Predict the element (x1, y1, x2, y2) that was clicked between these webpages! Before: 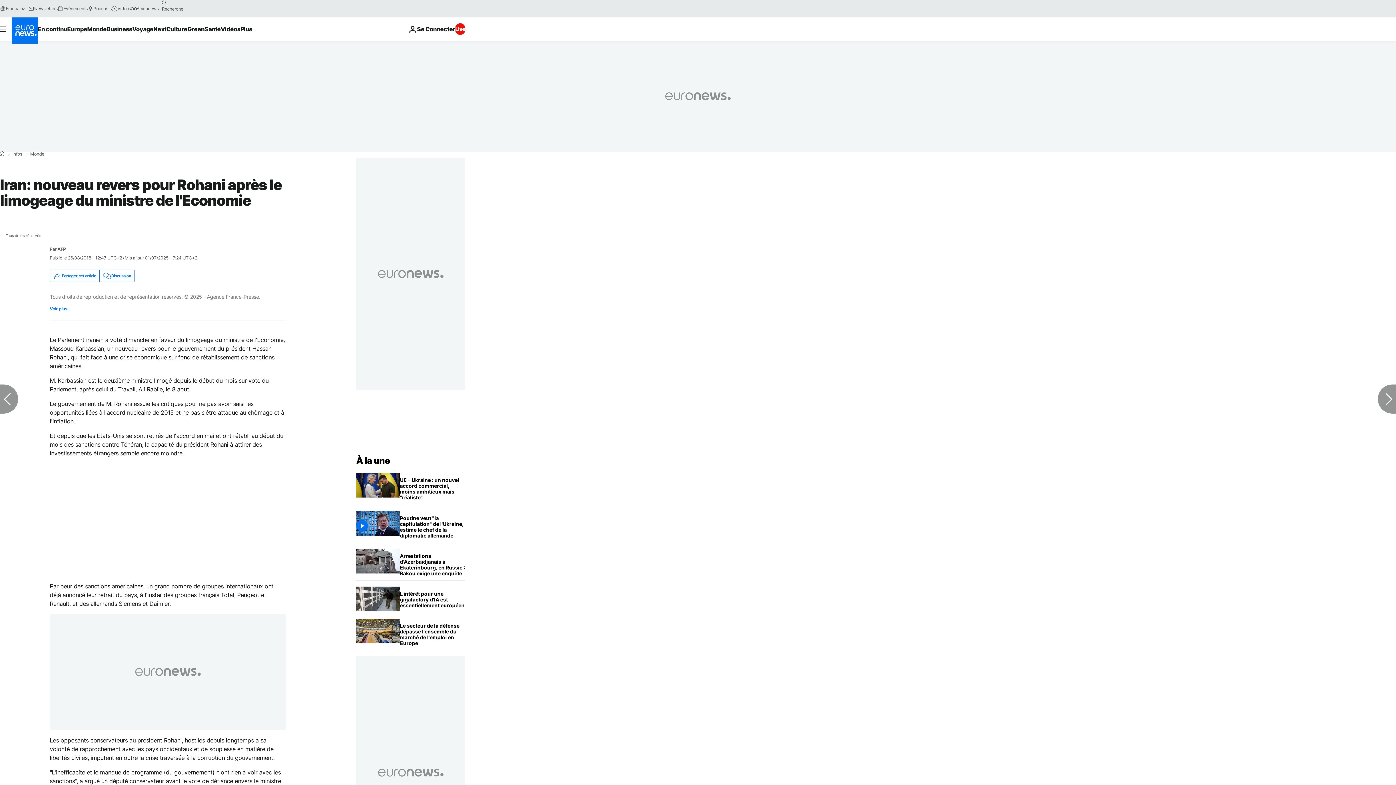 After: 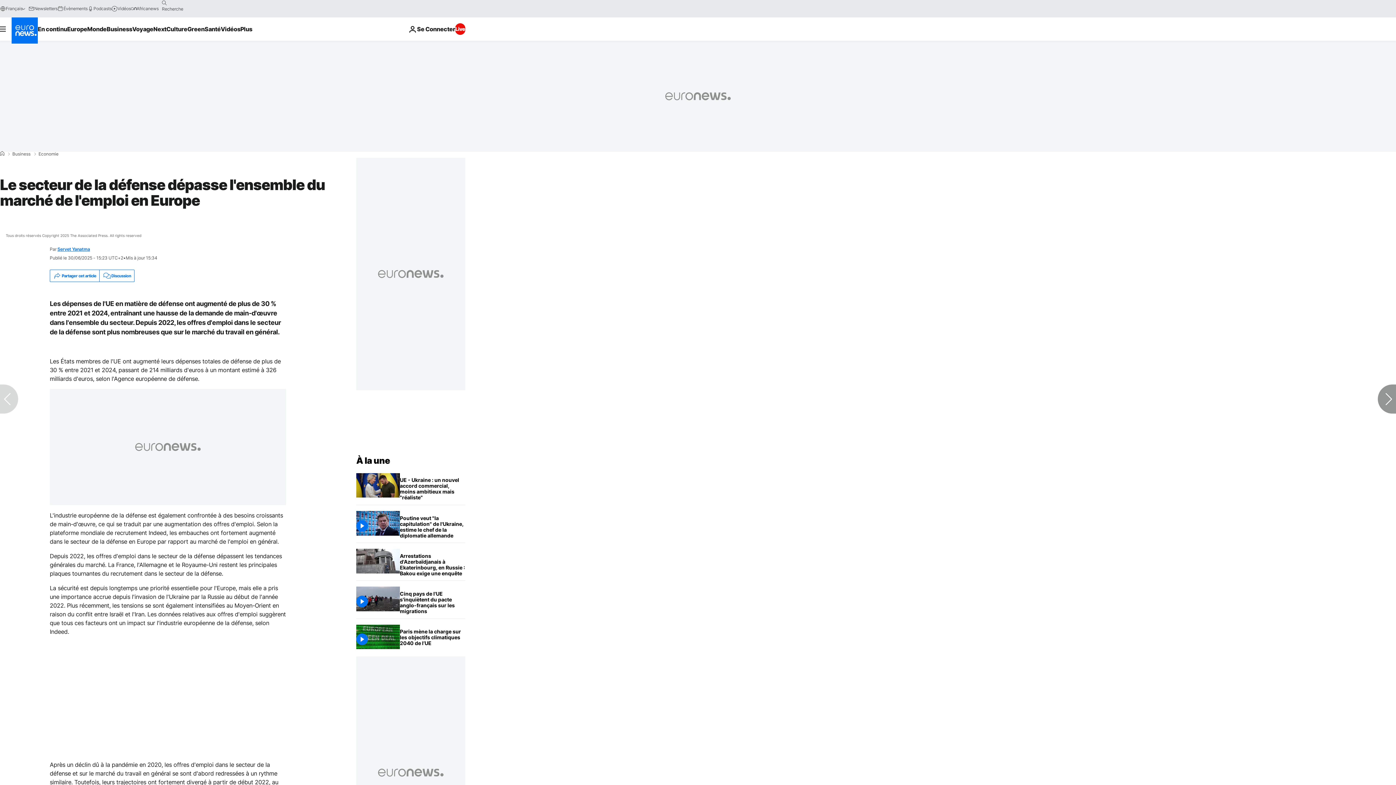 Action: bbox: (400, 619, 465, 650) label: Le secteur de la défense dépasse l'ensemble du marché de l'emploi en Europe